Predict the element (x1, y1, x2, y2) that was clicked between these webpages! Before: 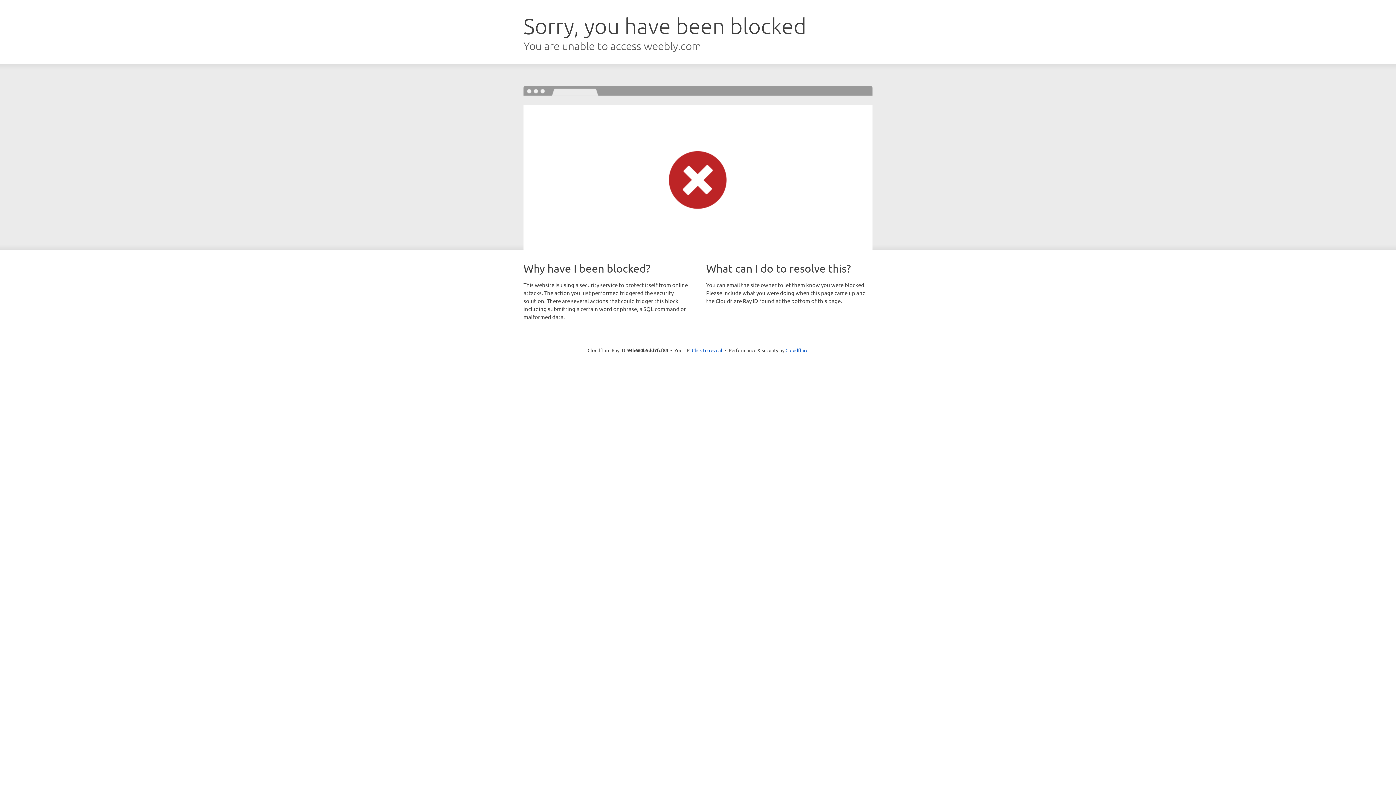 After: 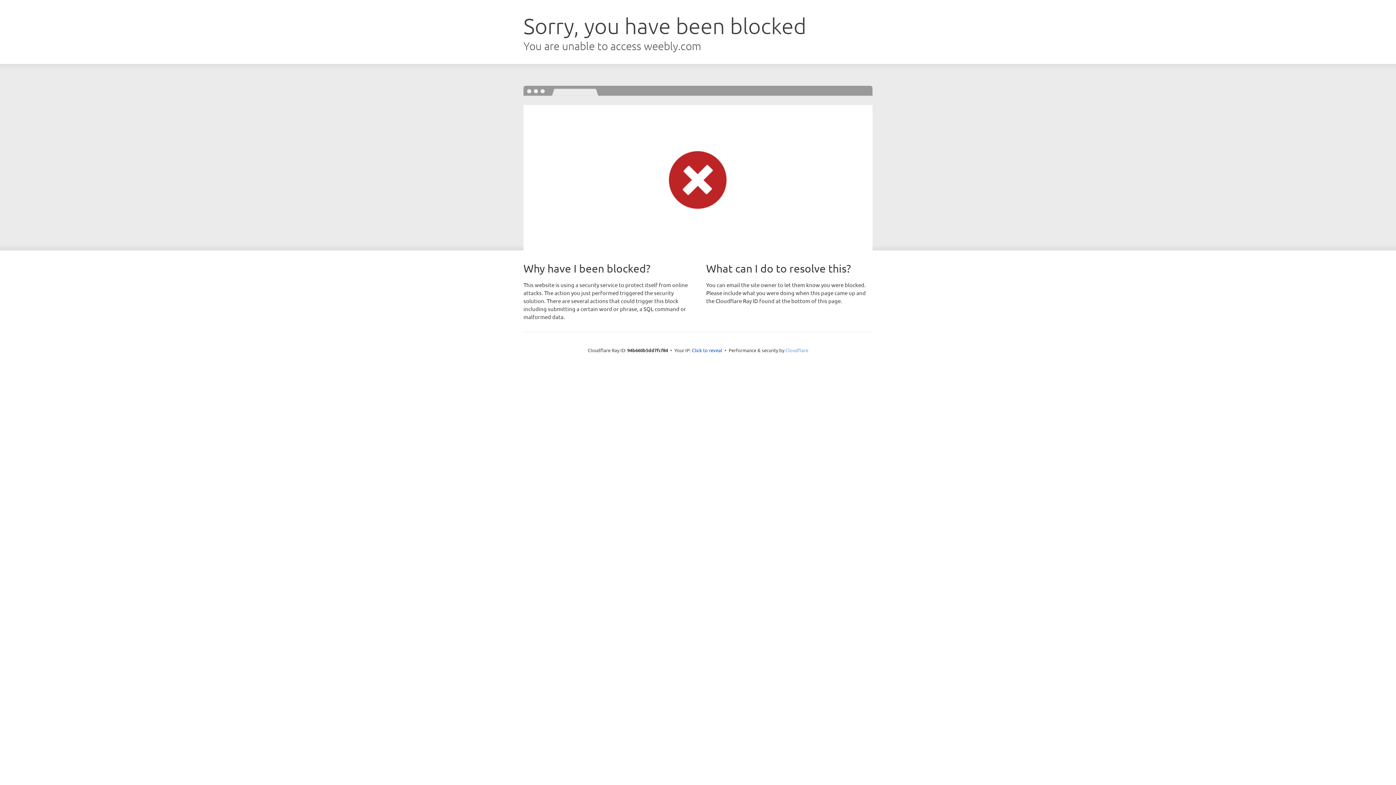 Action: bbox: (785, 347, 808, 353) label: Cloudflare